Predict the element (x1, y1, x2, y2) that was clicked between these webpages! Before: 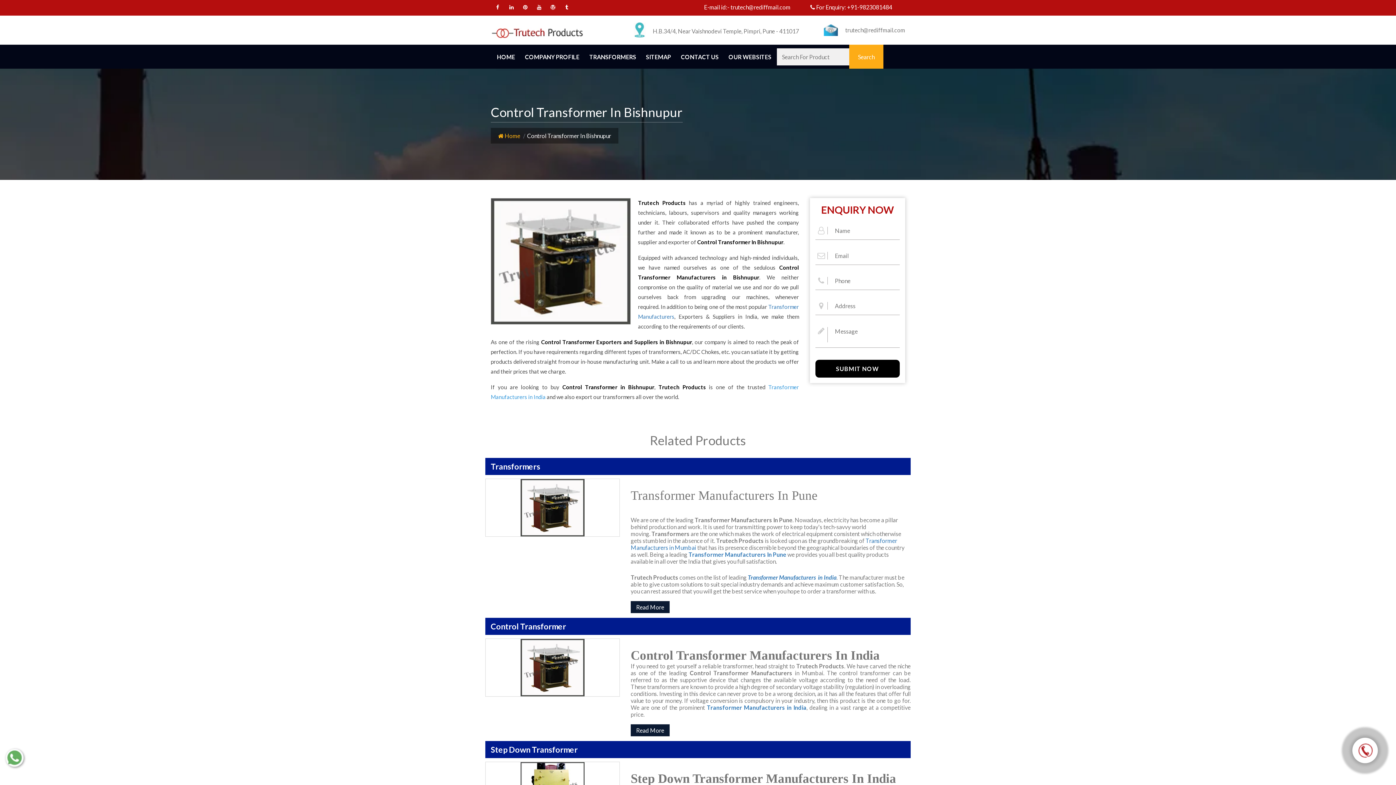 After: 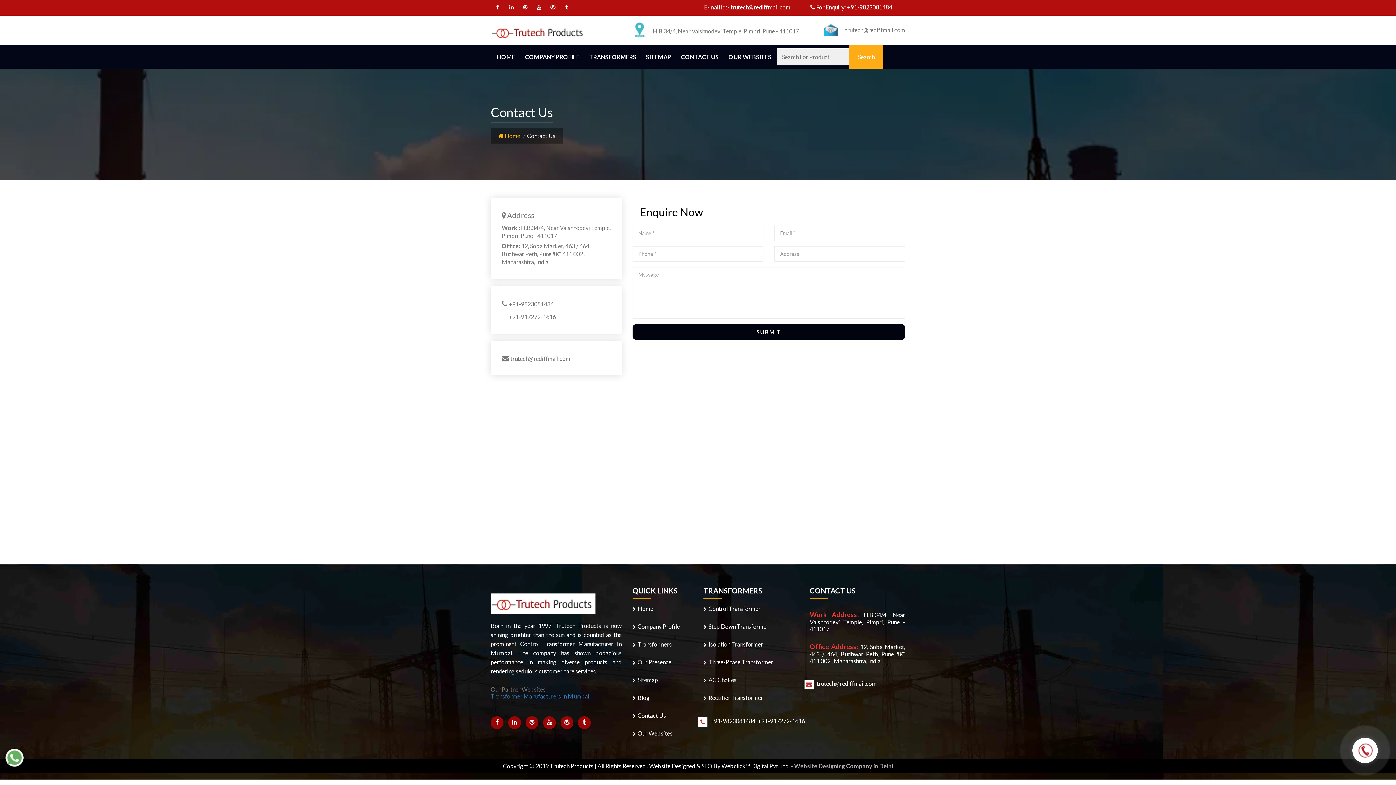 Action: bbox: (676, 45, 723, 68) label: CONTACT US